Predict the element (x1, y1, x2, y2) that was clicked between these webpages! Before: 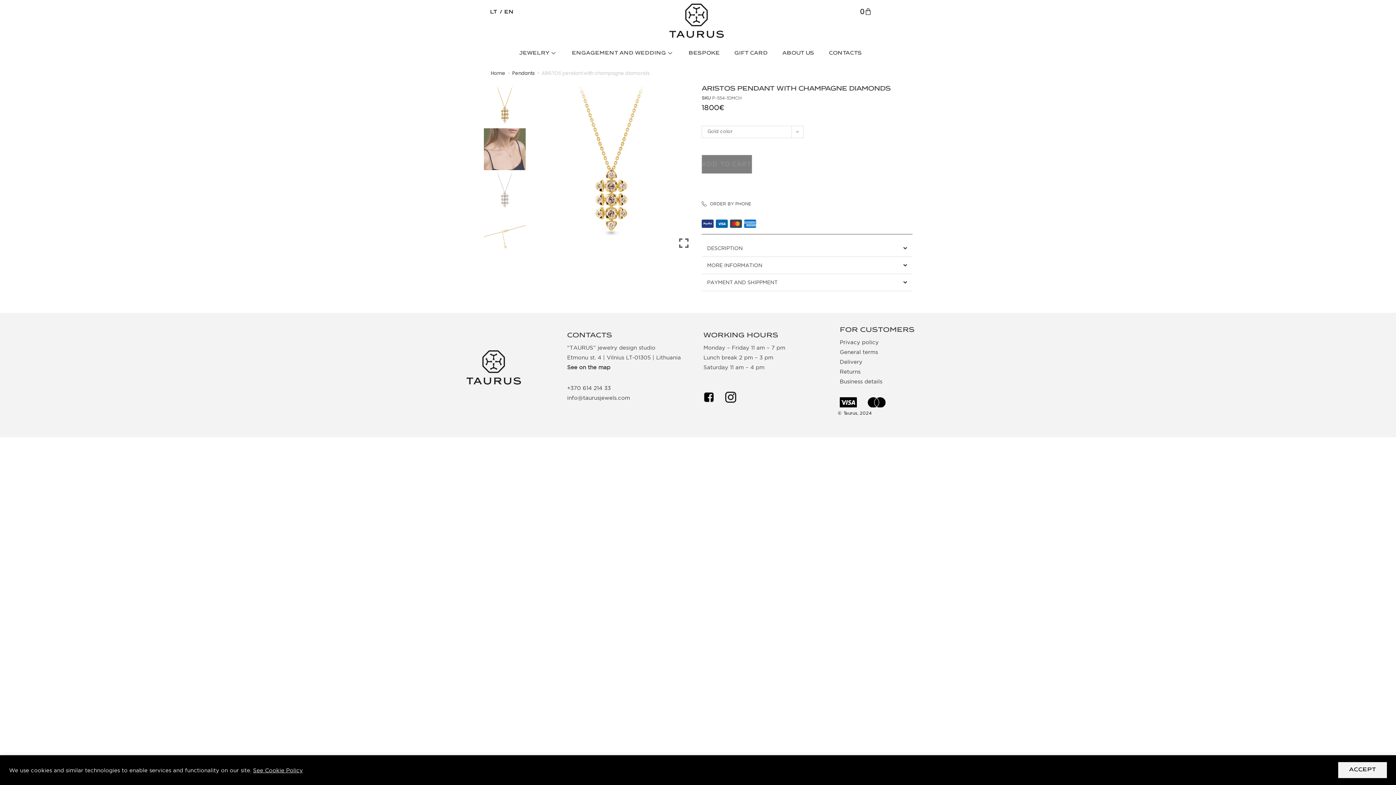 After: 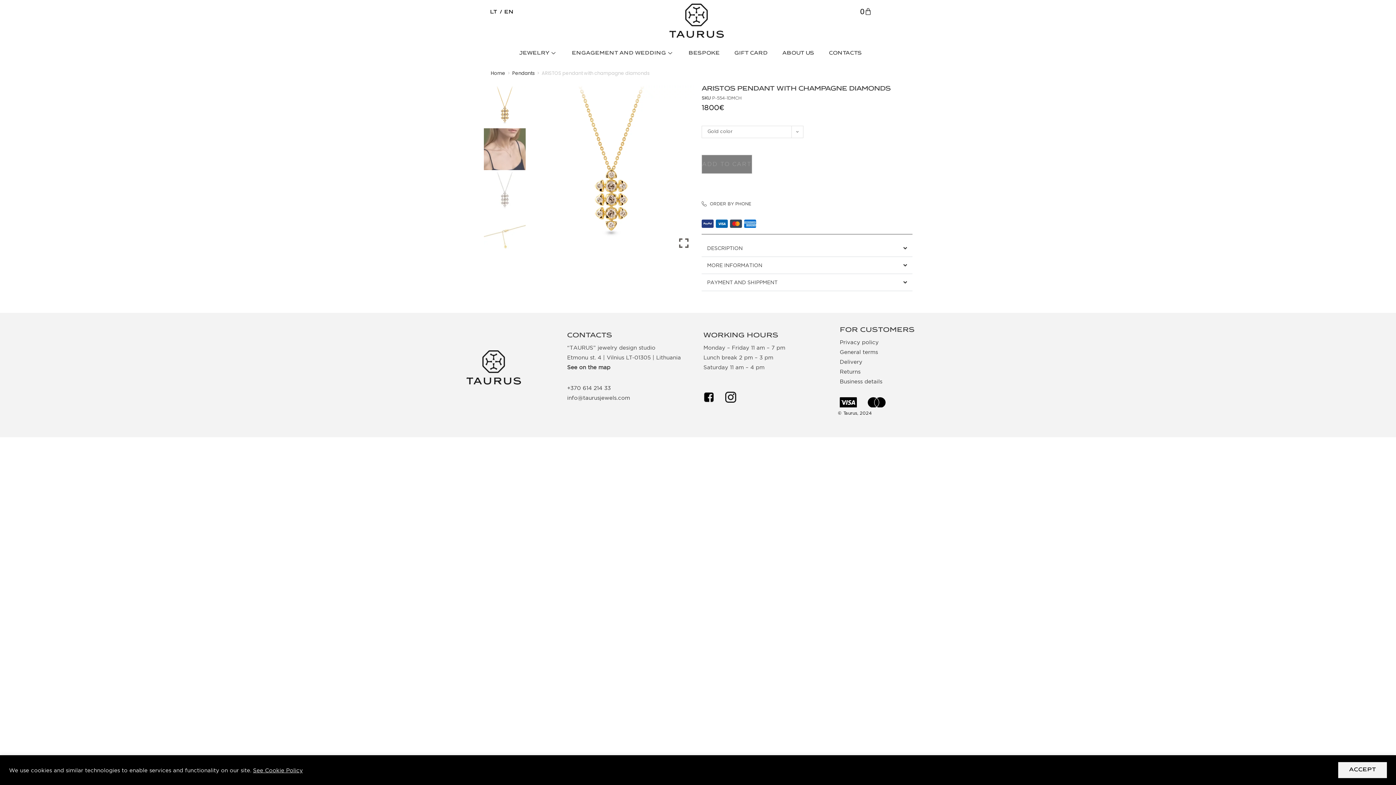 Action: label: EN bbox: (500, 7, 517, 16)